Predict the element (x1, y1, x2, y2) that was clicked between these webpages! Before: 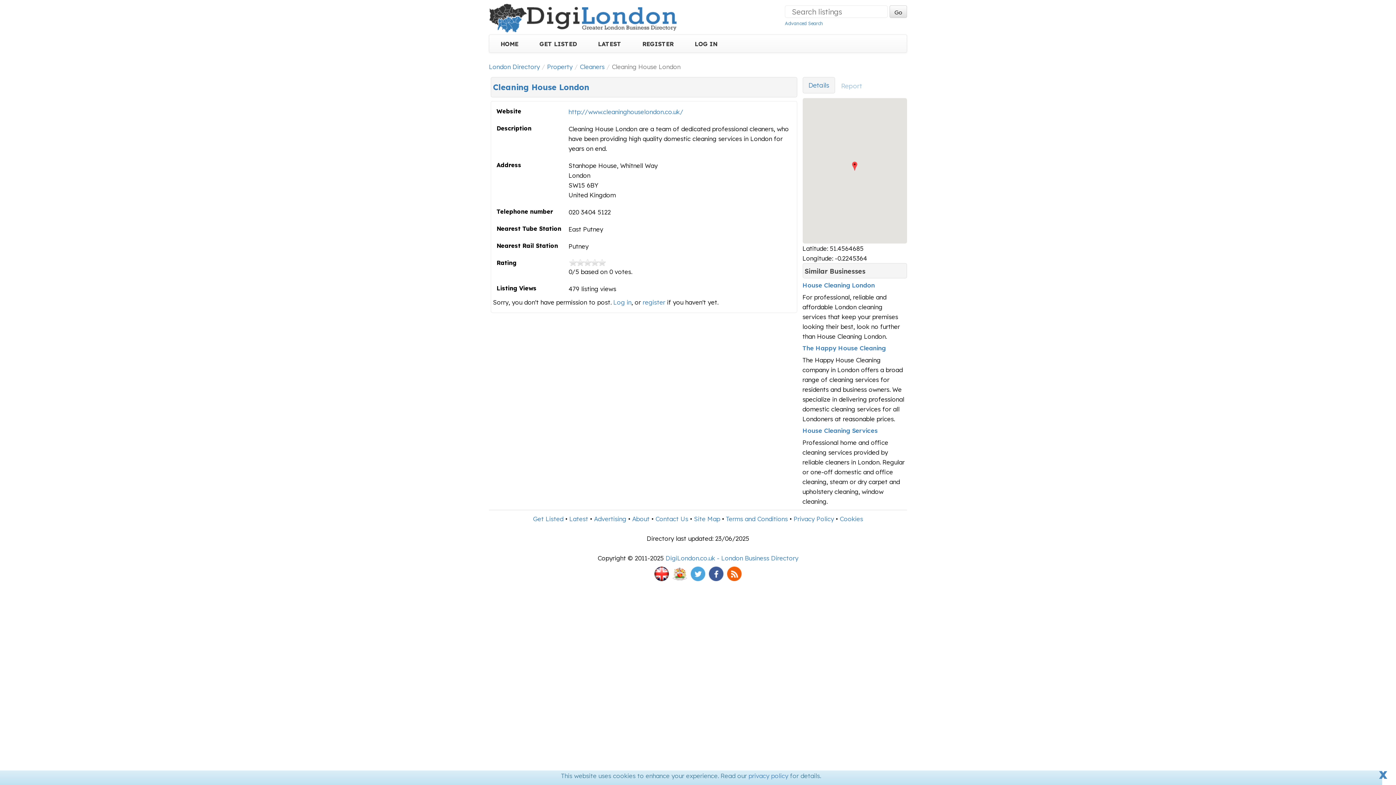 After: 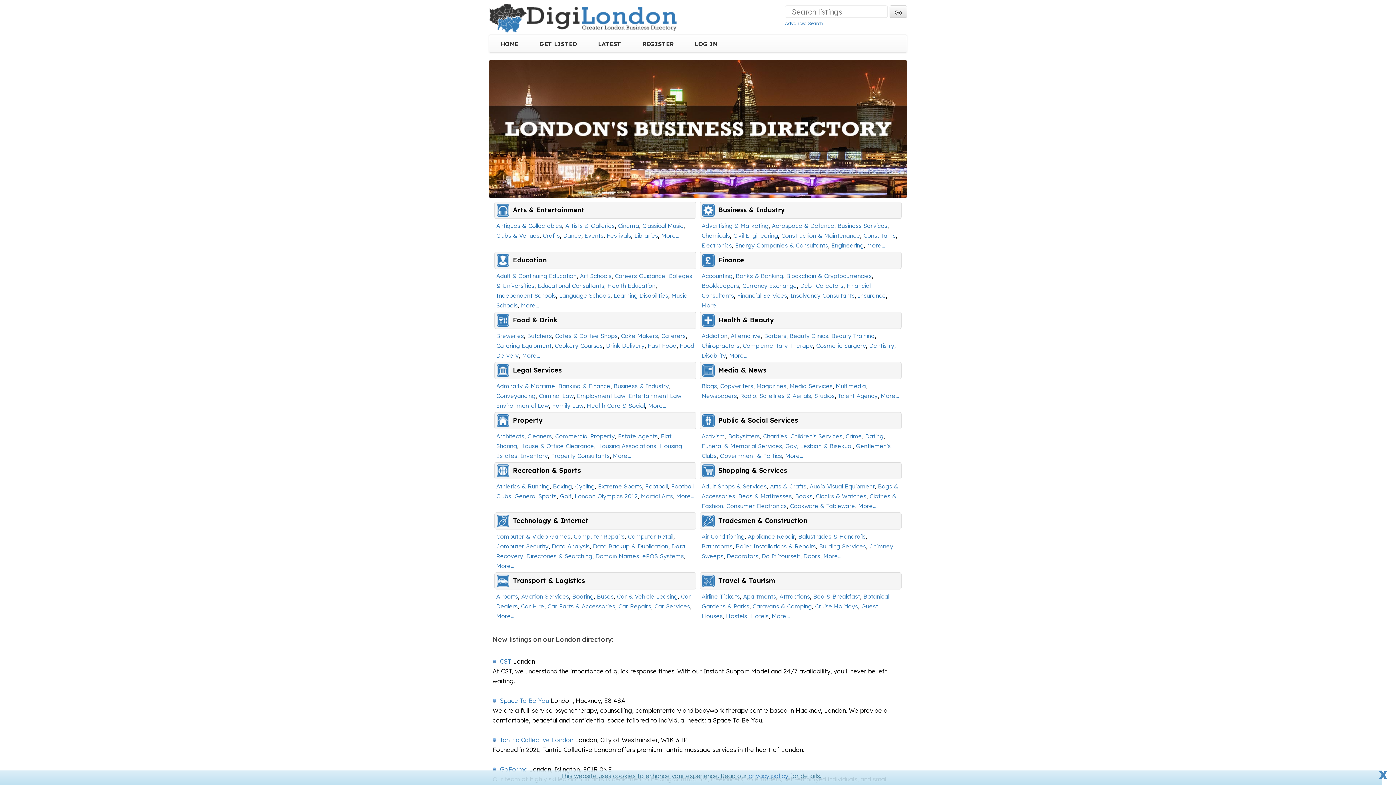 Action: bbox: (489, 62, 540, 70) label: London Directory